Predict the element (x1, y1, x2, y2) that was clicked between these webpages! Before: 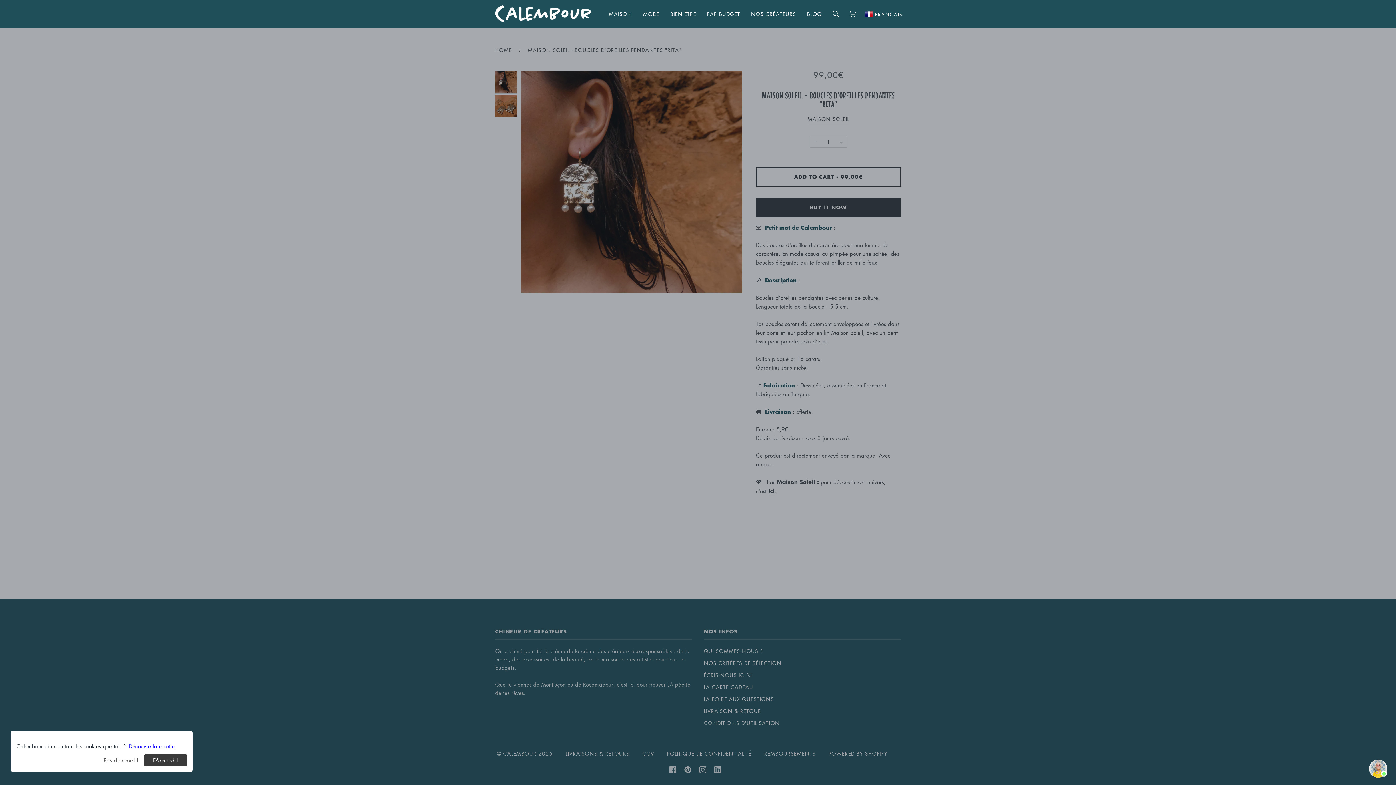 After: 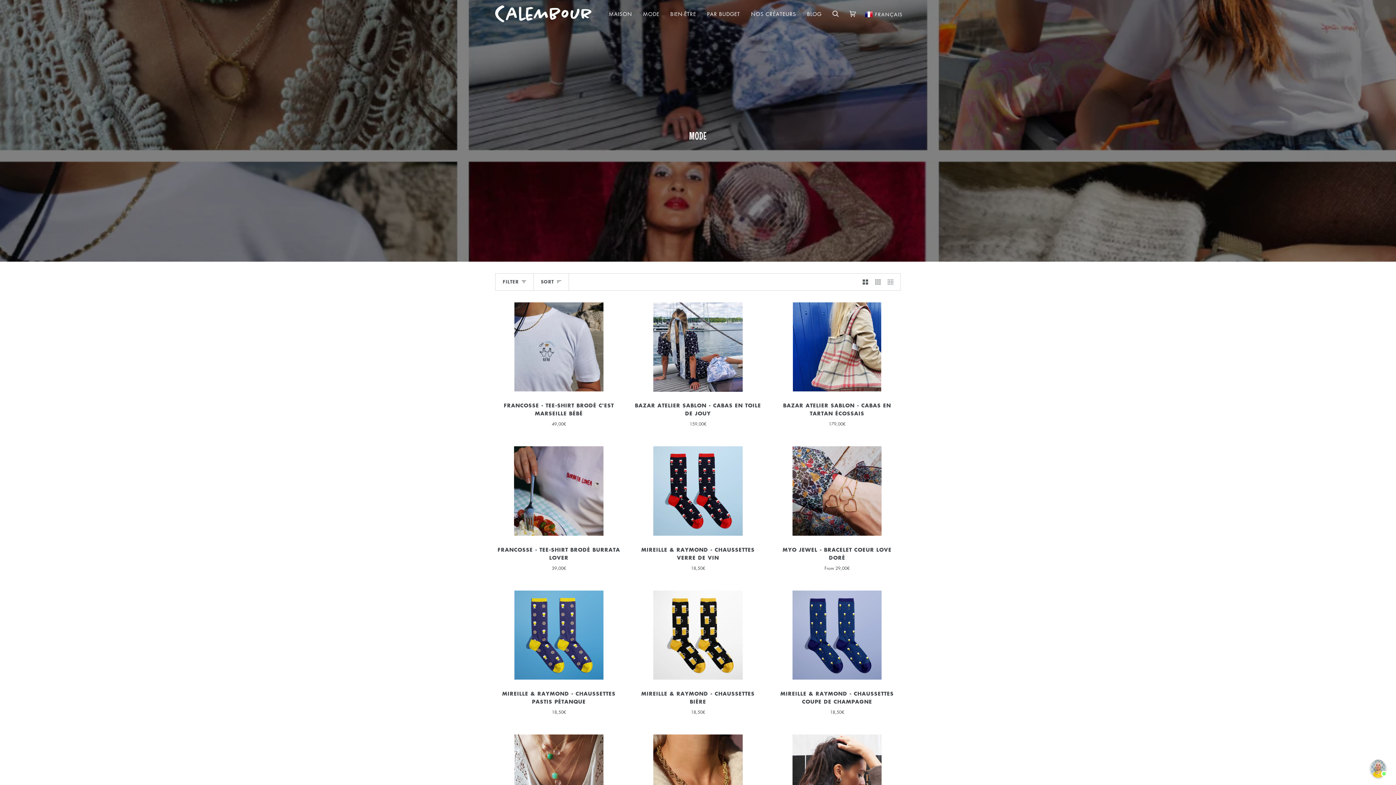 Action: label: MODE bbox: (637, 0, 665, 27)